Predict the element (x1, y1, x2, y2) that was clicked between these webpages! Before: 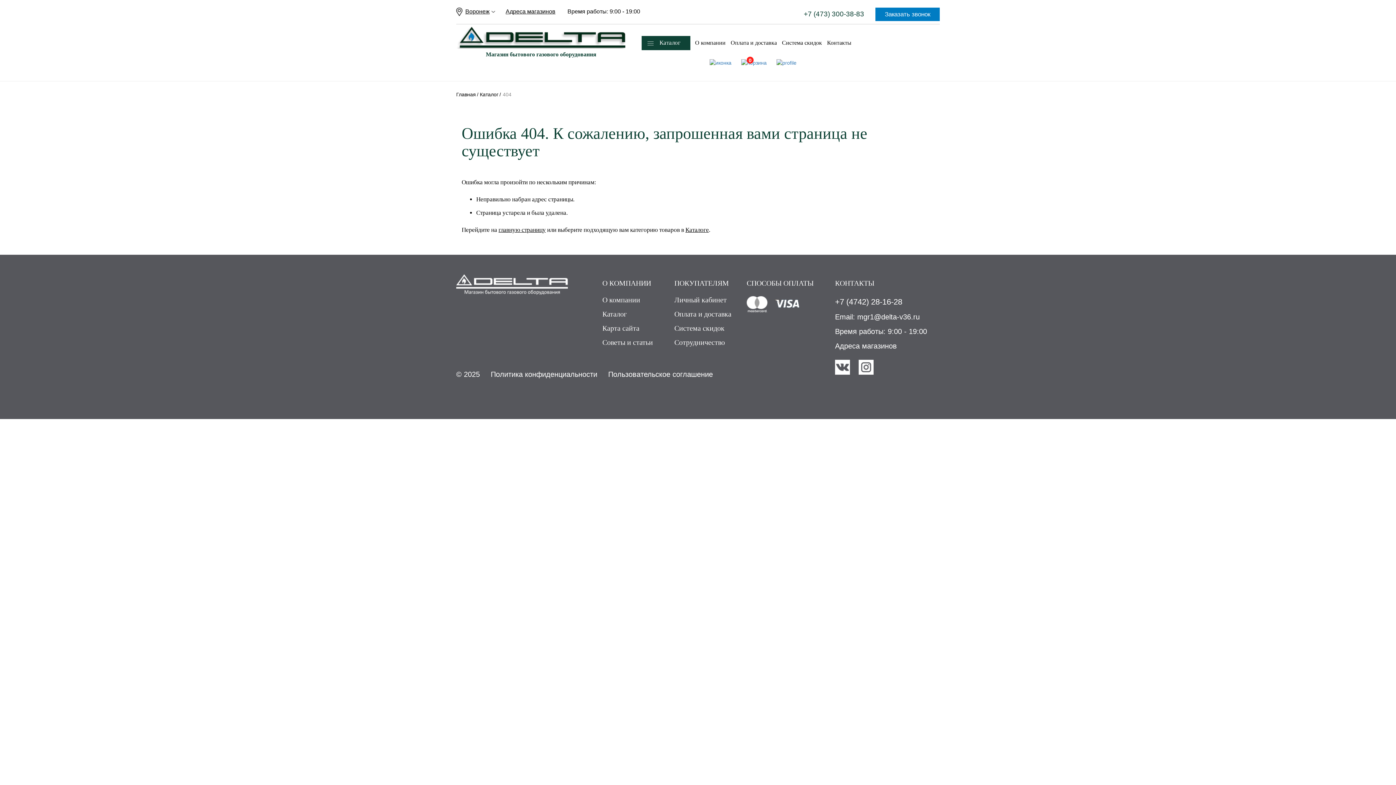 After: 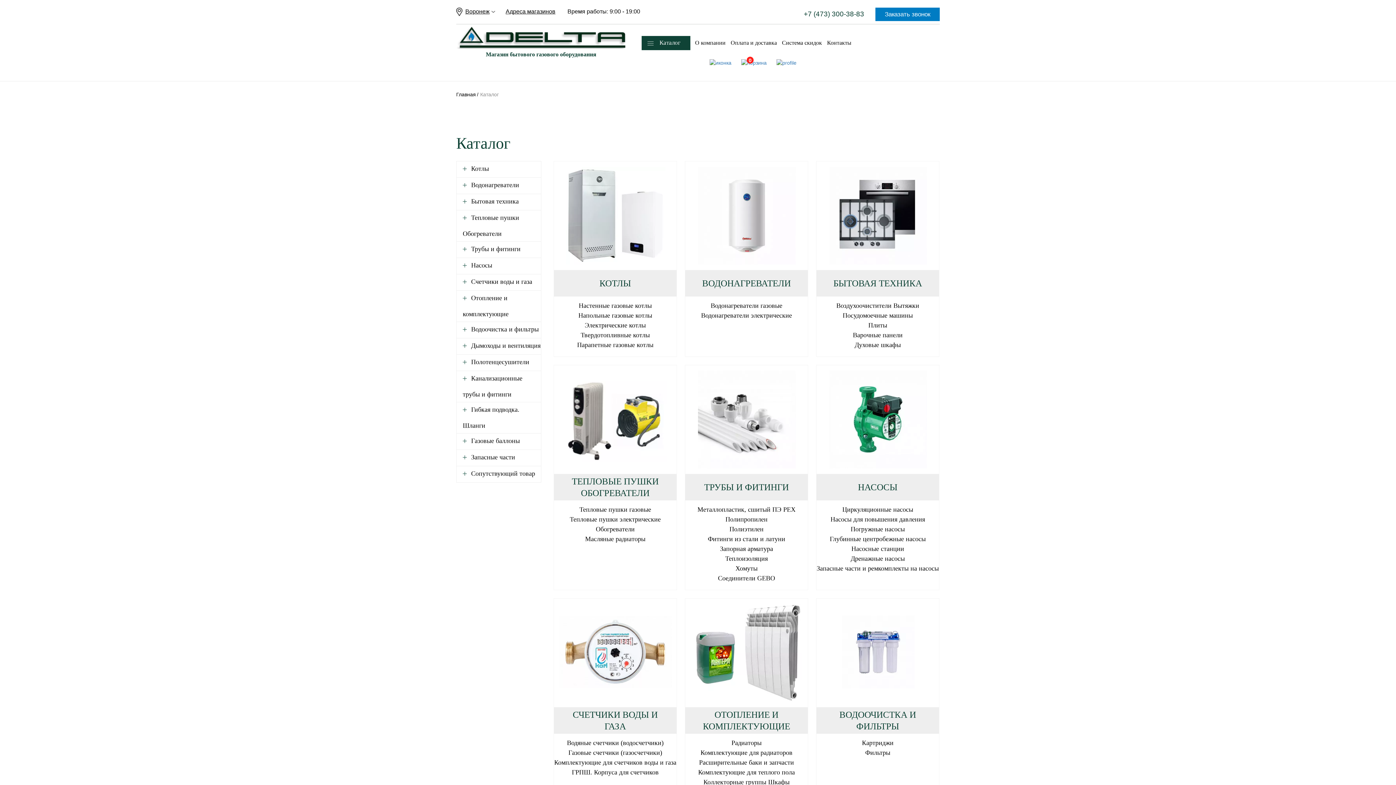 Action: label: Каталог bbox: (602, 310, 626, 318)